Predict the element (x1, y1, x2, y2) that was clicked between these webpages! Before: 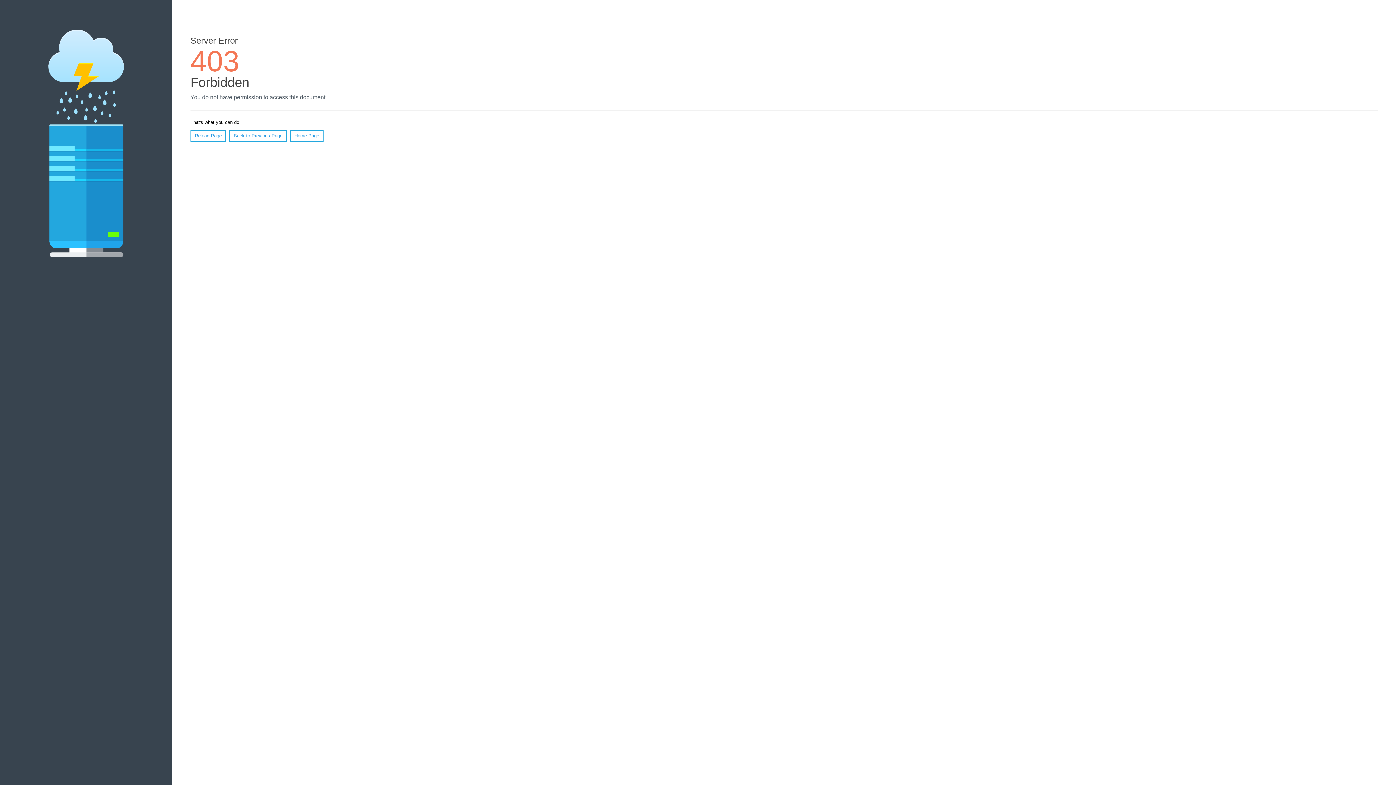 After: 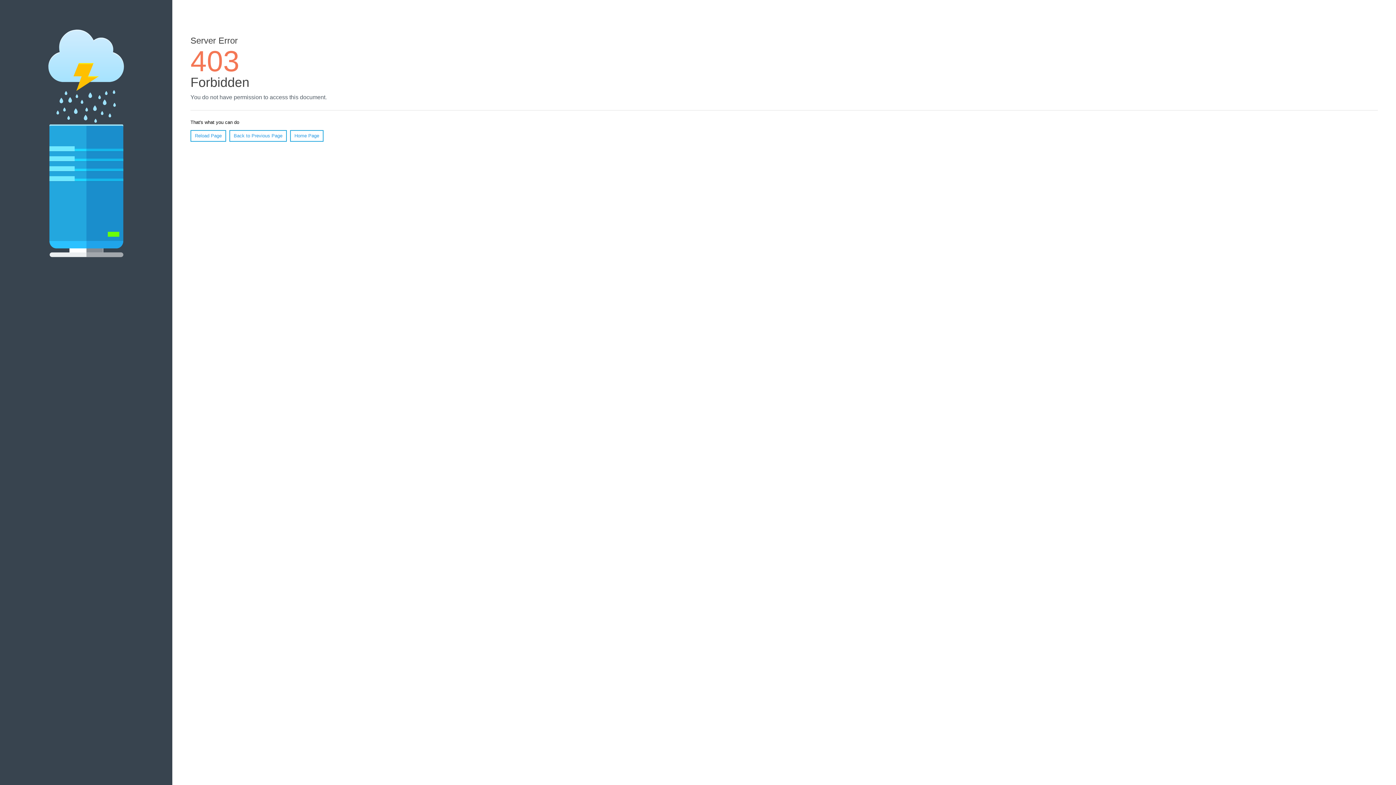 Action: label: Reload Page bbox: (190, 130, 226, 141)